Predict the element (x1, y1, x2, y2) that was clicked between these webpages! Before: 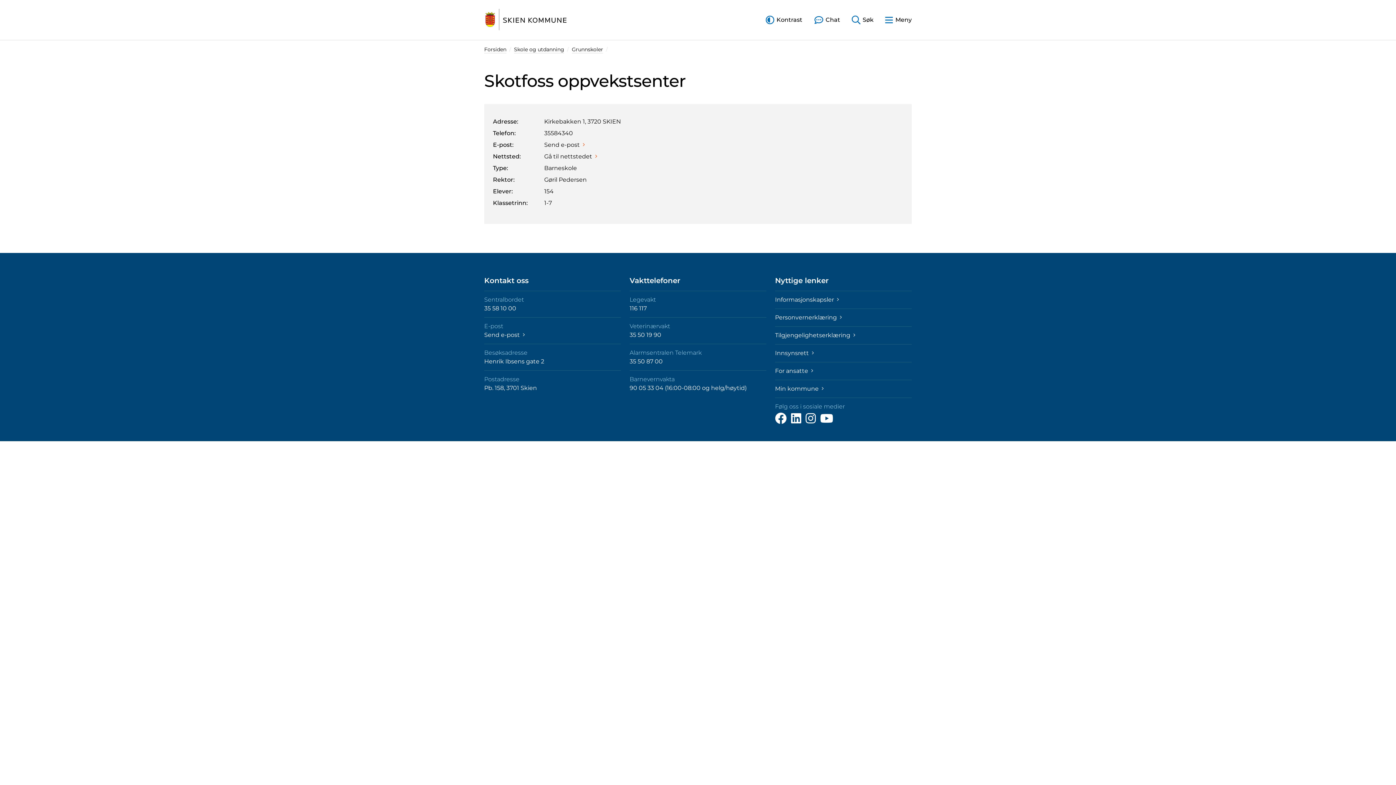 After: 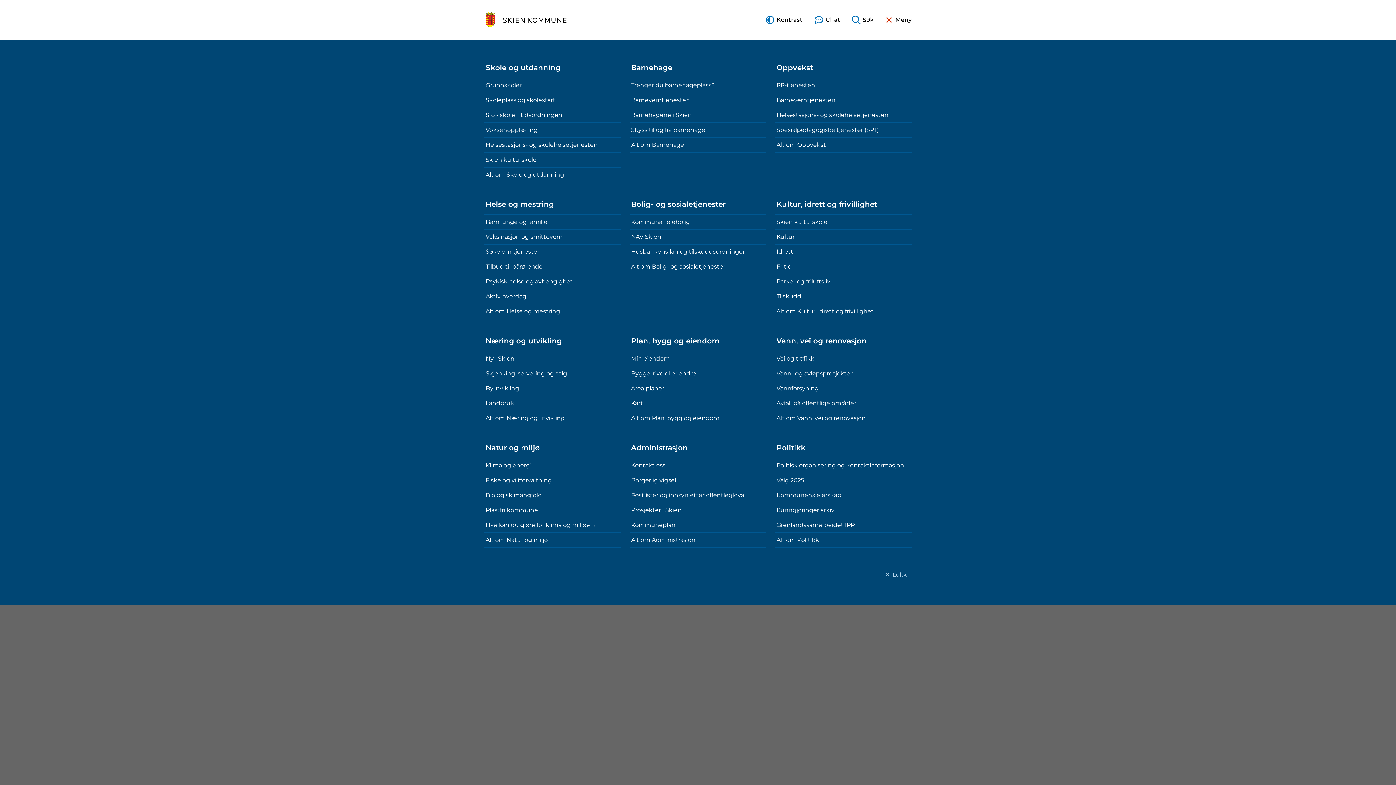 Action: label: Åpne Lukke meny bbox: (885, 12, 912, 27)